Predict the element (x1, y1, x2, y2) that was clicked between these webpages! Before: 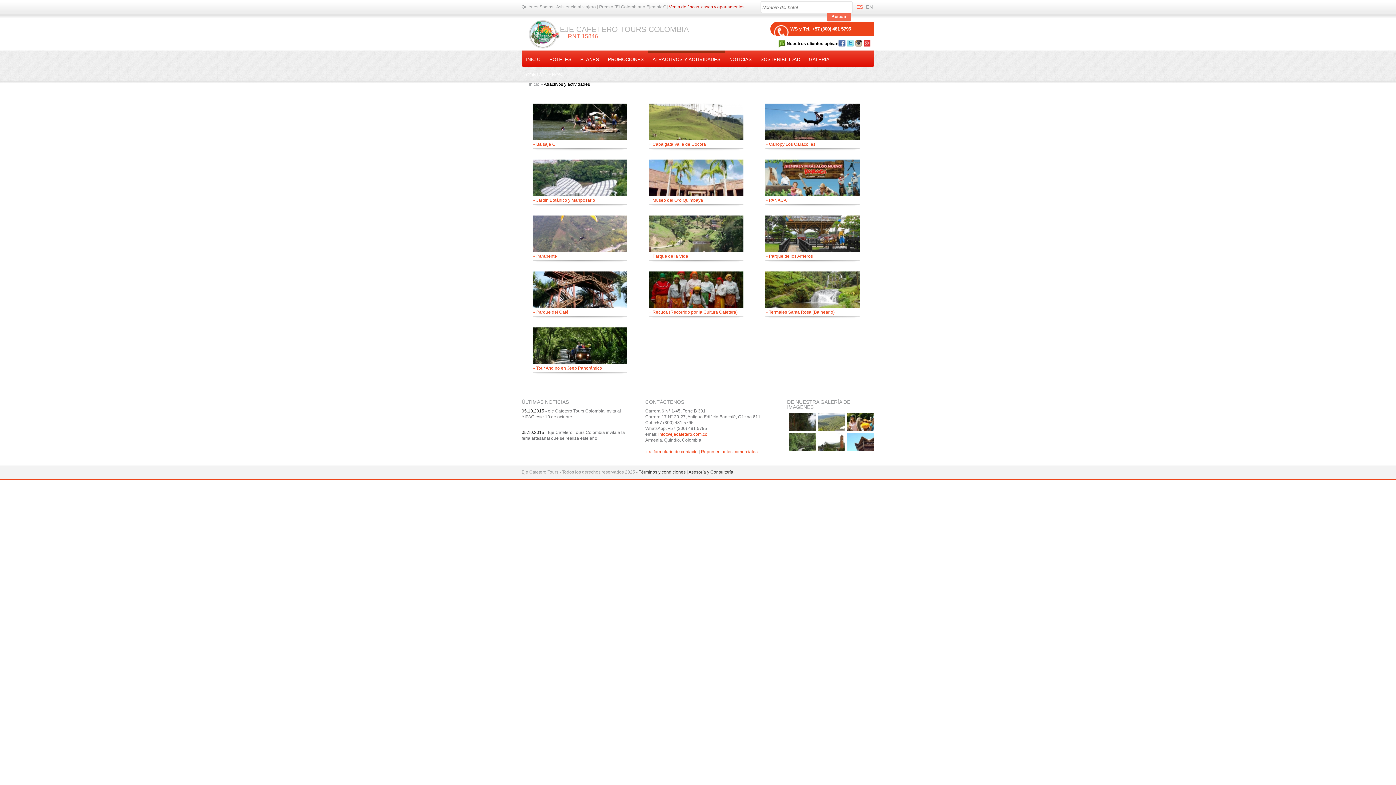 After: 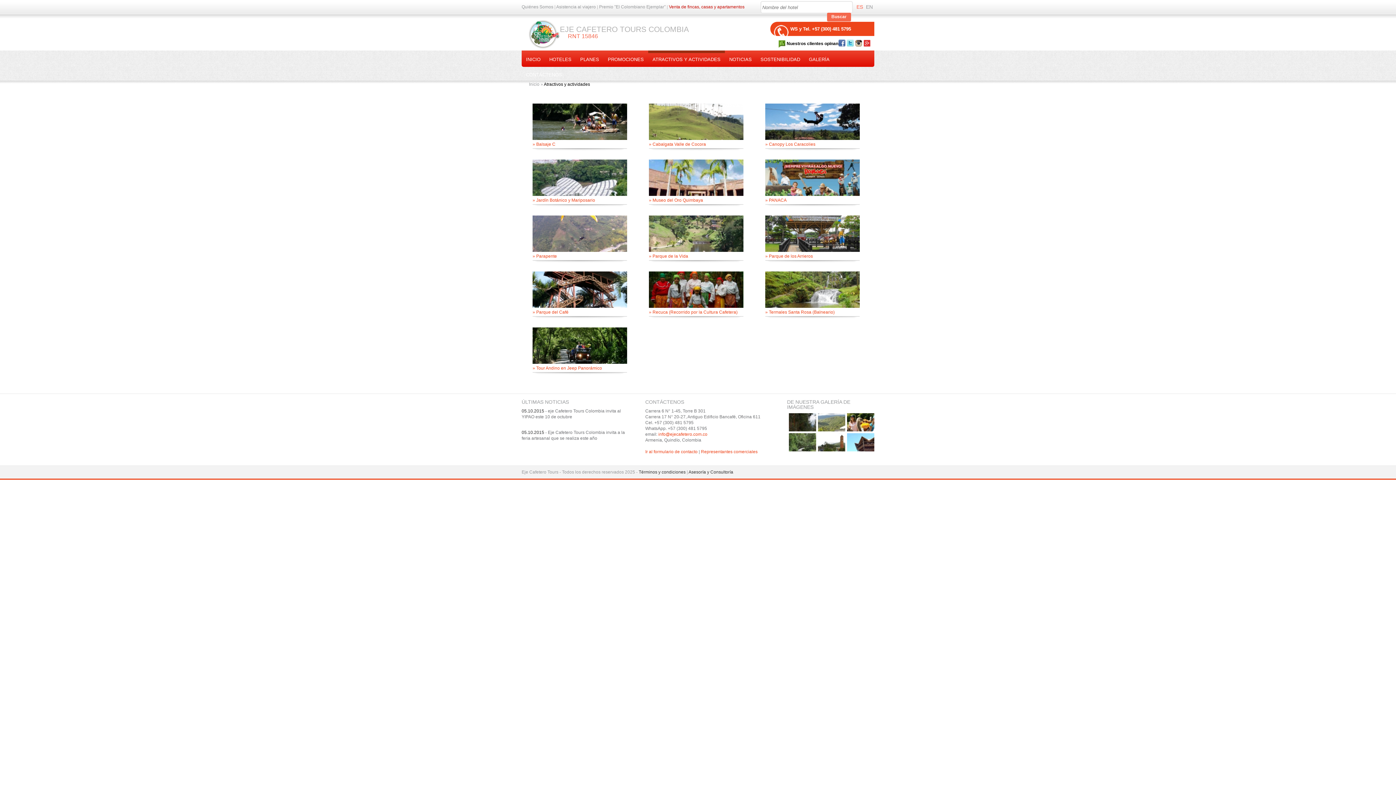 Action: bbox: (863, 42, 870, 48)